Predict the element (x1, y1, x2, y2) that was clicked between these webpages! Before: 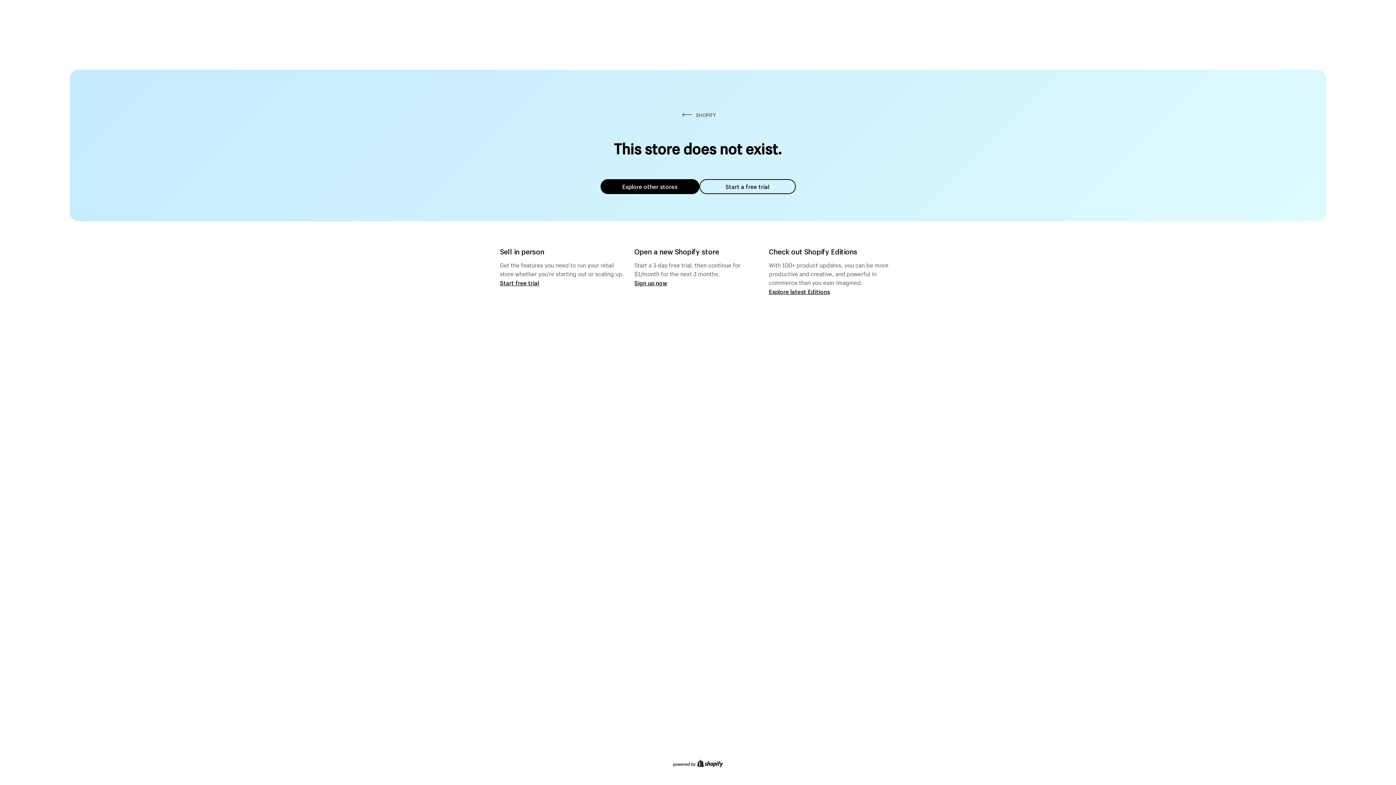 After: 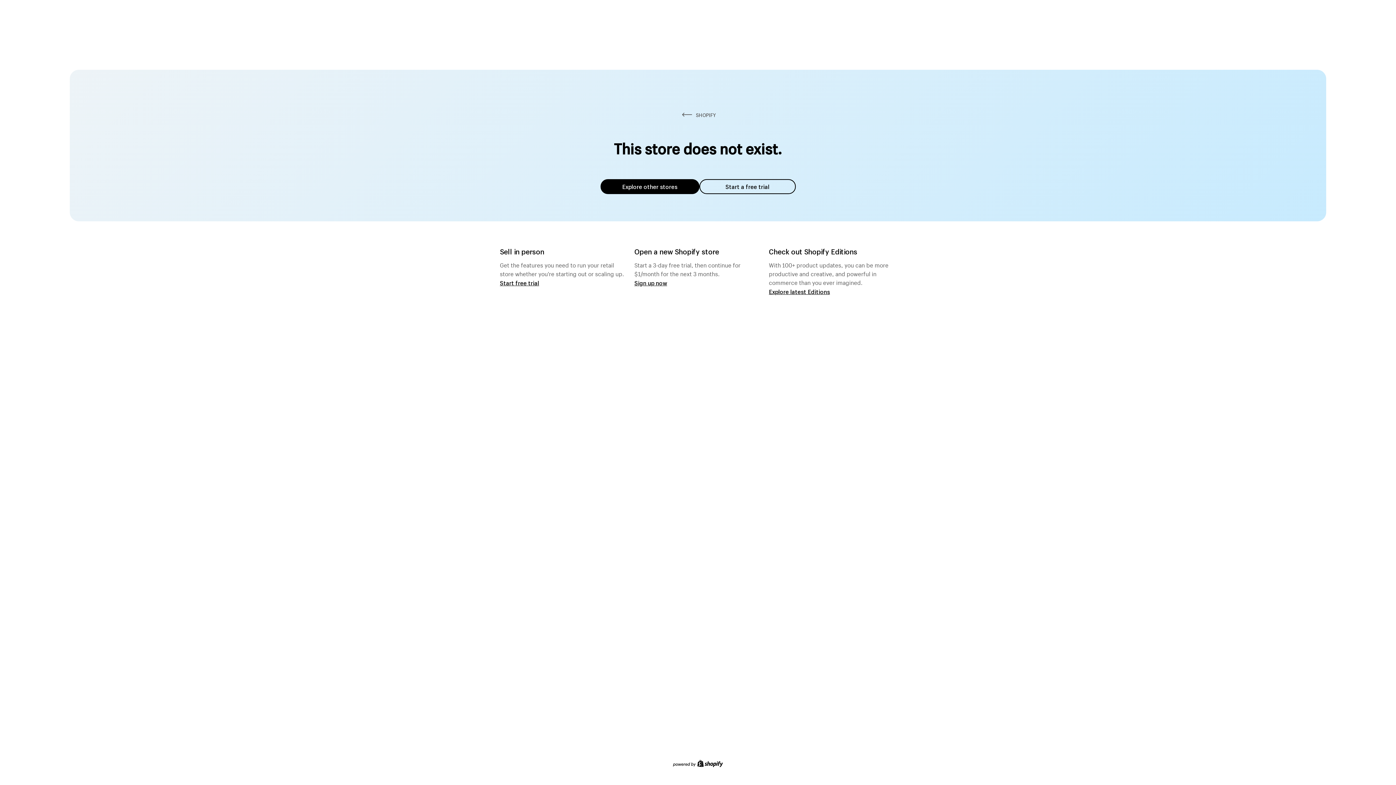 Action: label: Explore other stores bbox: (600, 179, 699, 194)